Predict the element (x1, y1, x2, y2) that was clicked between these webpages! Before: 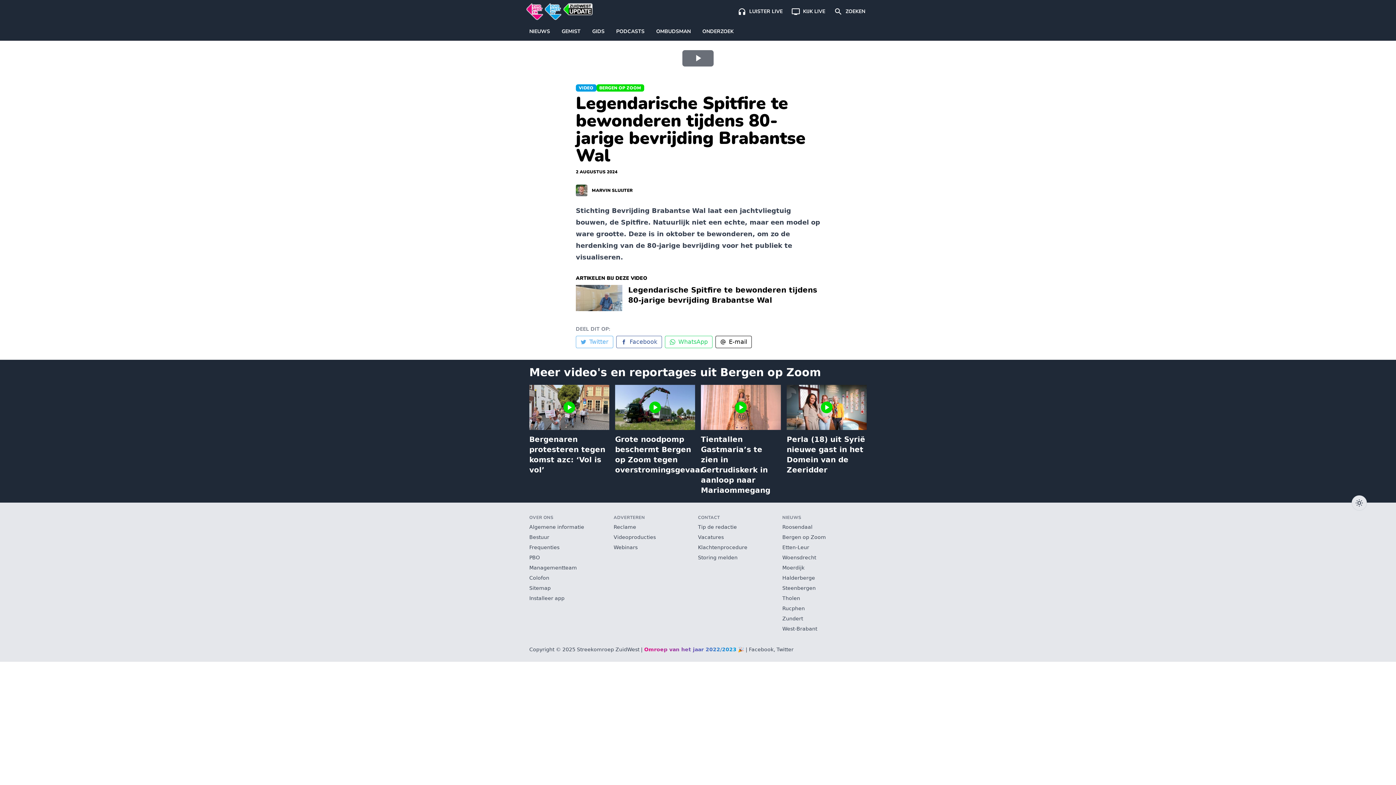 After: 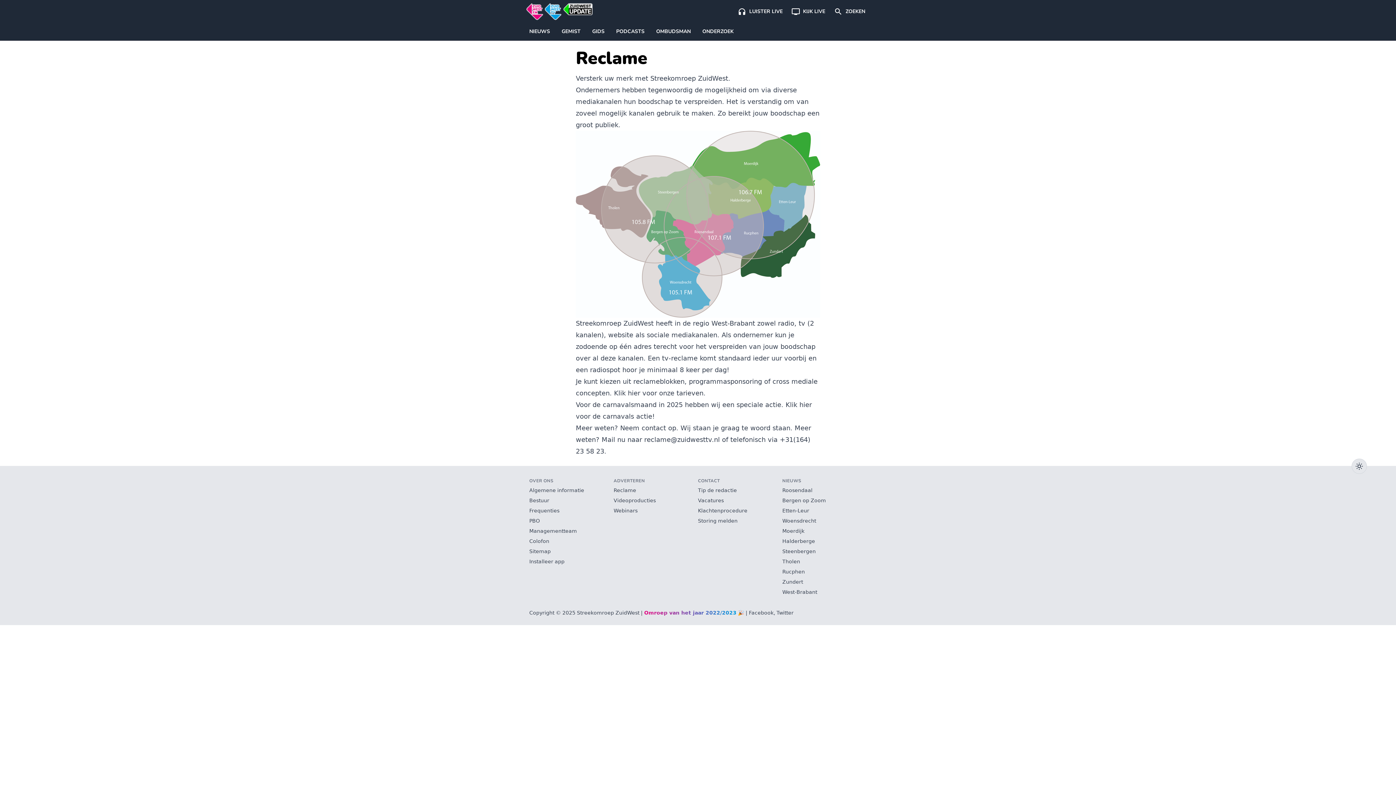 Action: label: Reclame bbox: (613, 522, 698, 532)